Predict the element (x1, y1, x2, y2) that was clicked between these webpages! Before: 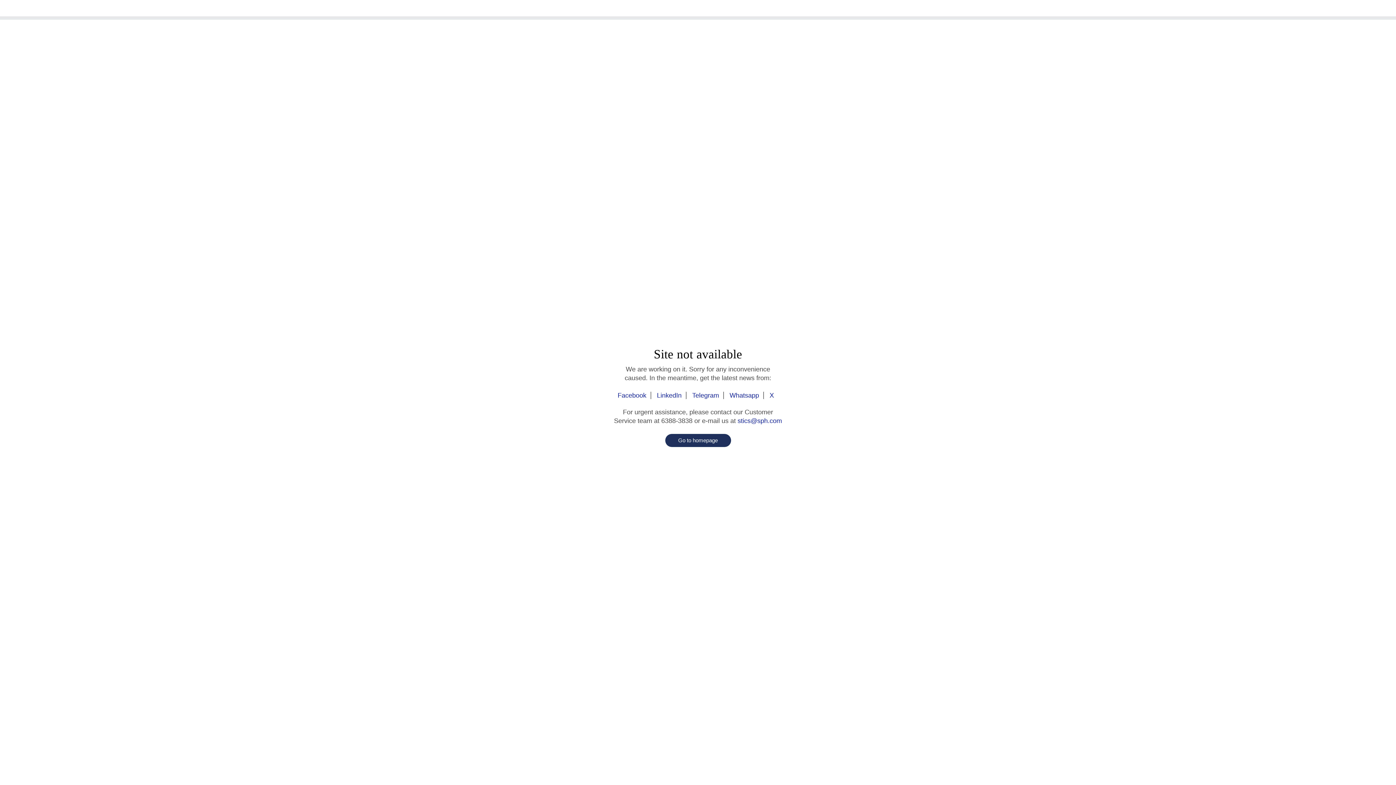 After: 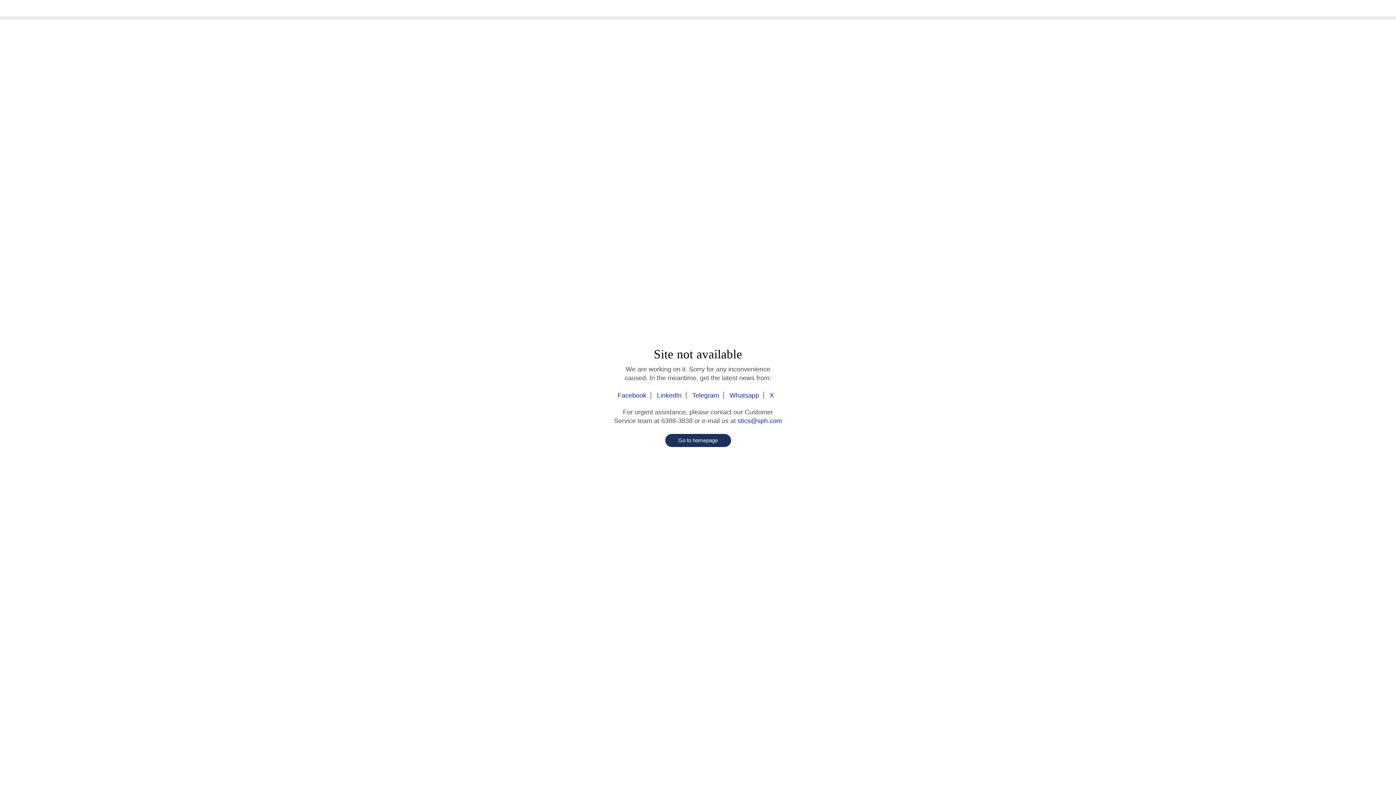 Action: bbox: (737, 417, 782, 424) label: stics@sph.com